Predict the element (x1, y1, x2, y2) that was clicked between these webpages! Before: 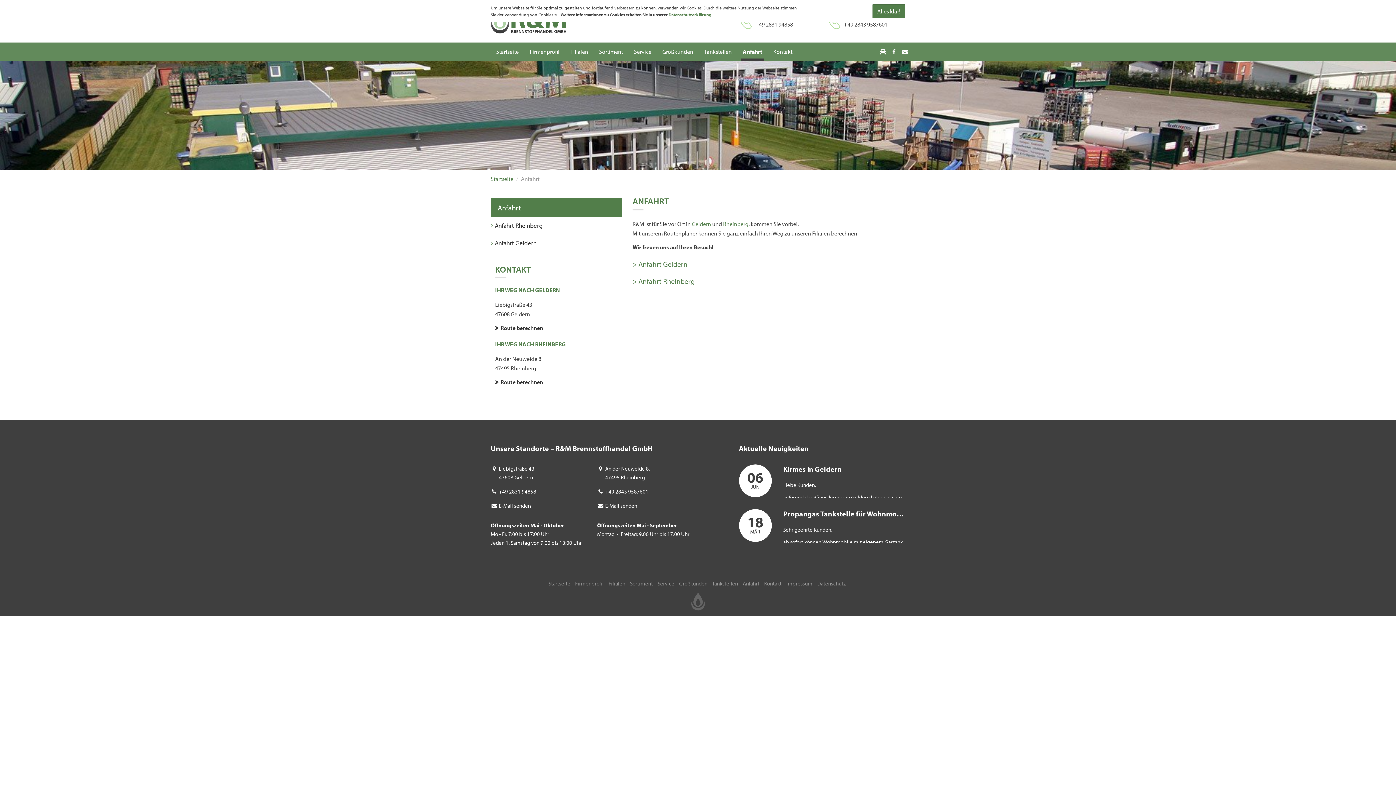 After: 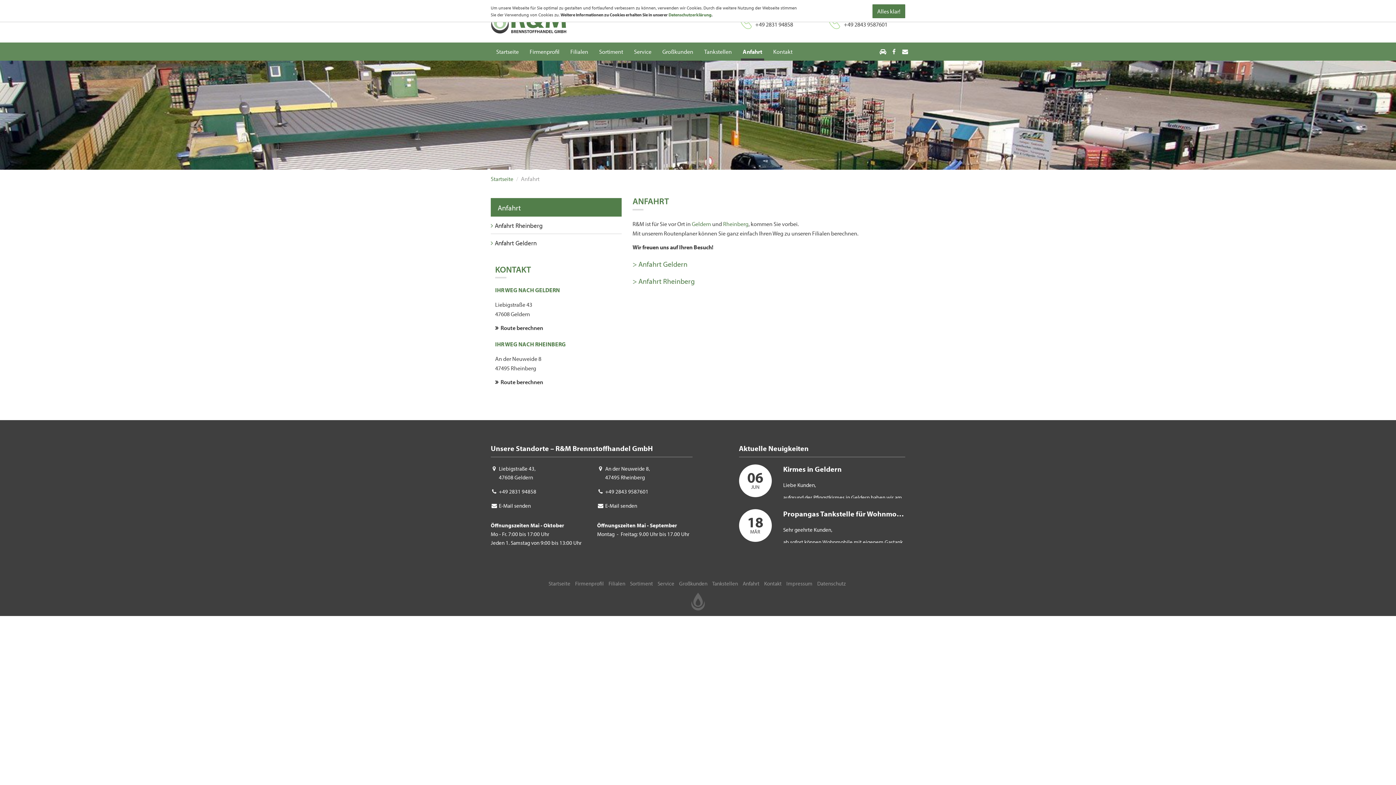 Action: label: Anfahrt bbox: (742, 580, 759, 587)